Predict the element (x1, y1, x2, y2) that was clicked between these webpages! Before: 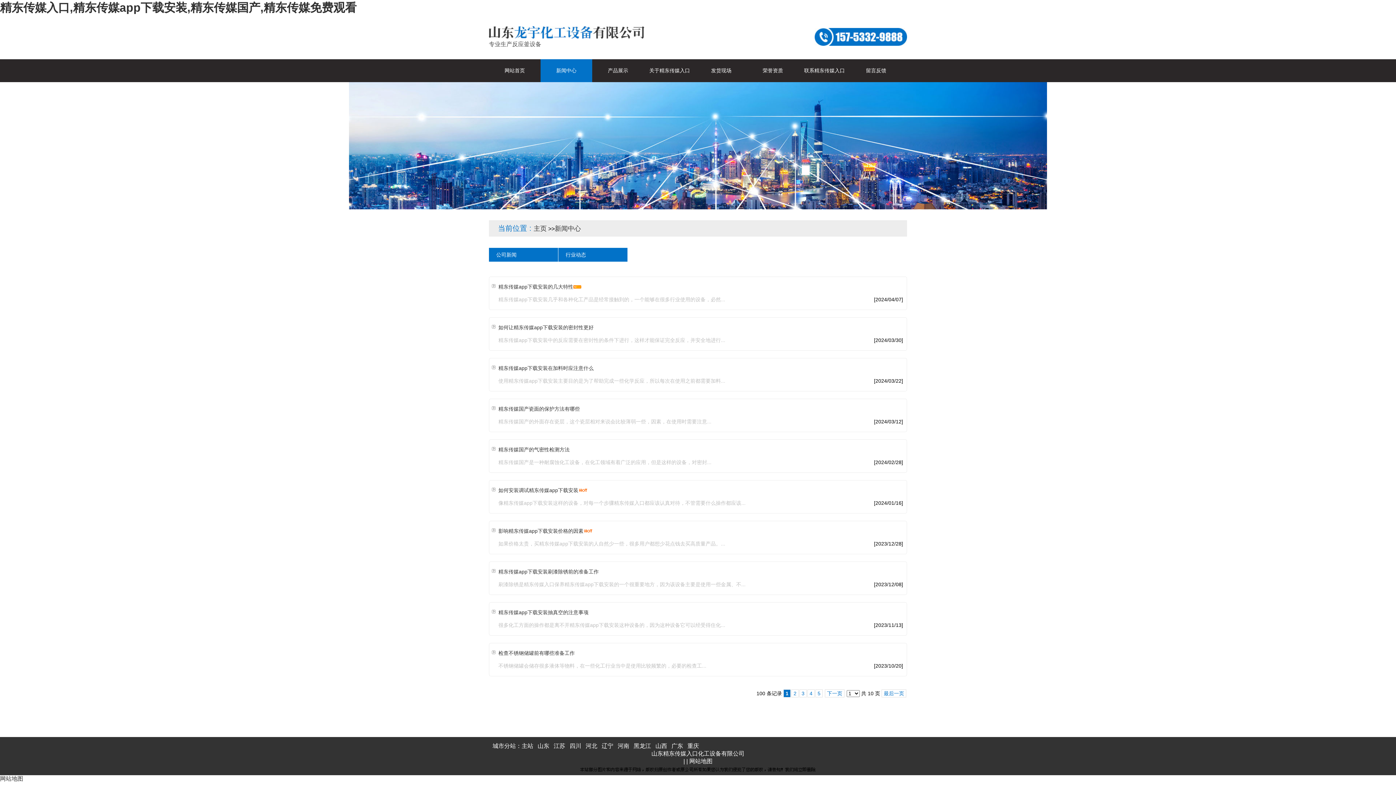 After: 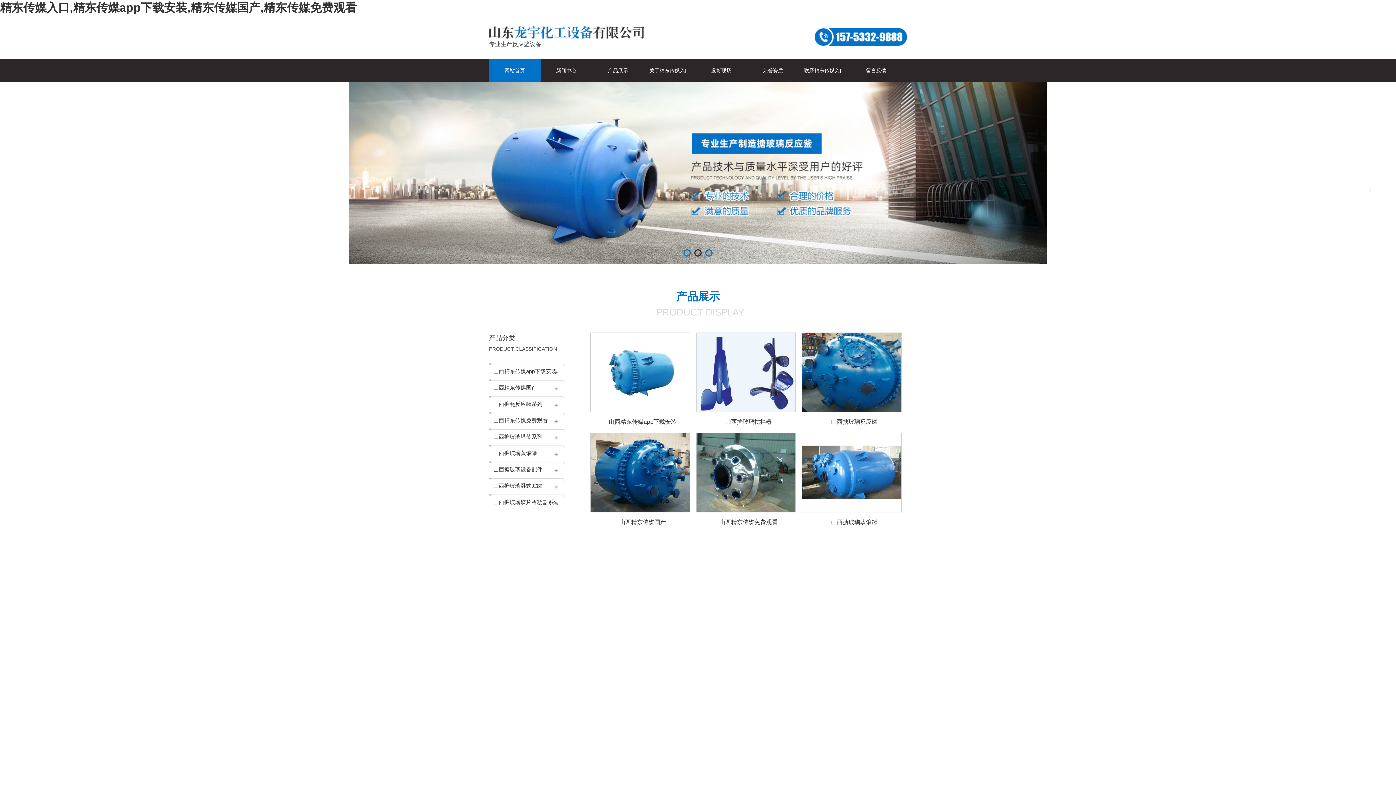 Action: label: 山西 bbox: (655, 743, 667, 749)